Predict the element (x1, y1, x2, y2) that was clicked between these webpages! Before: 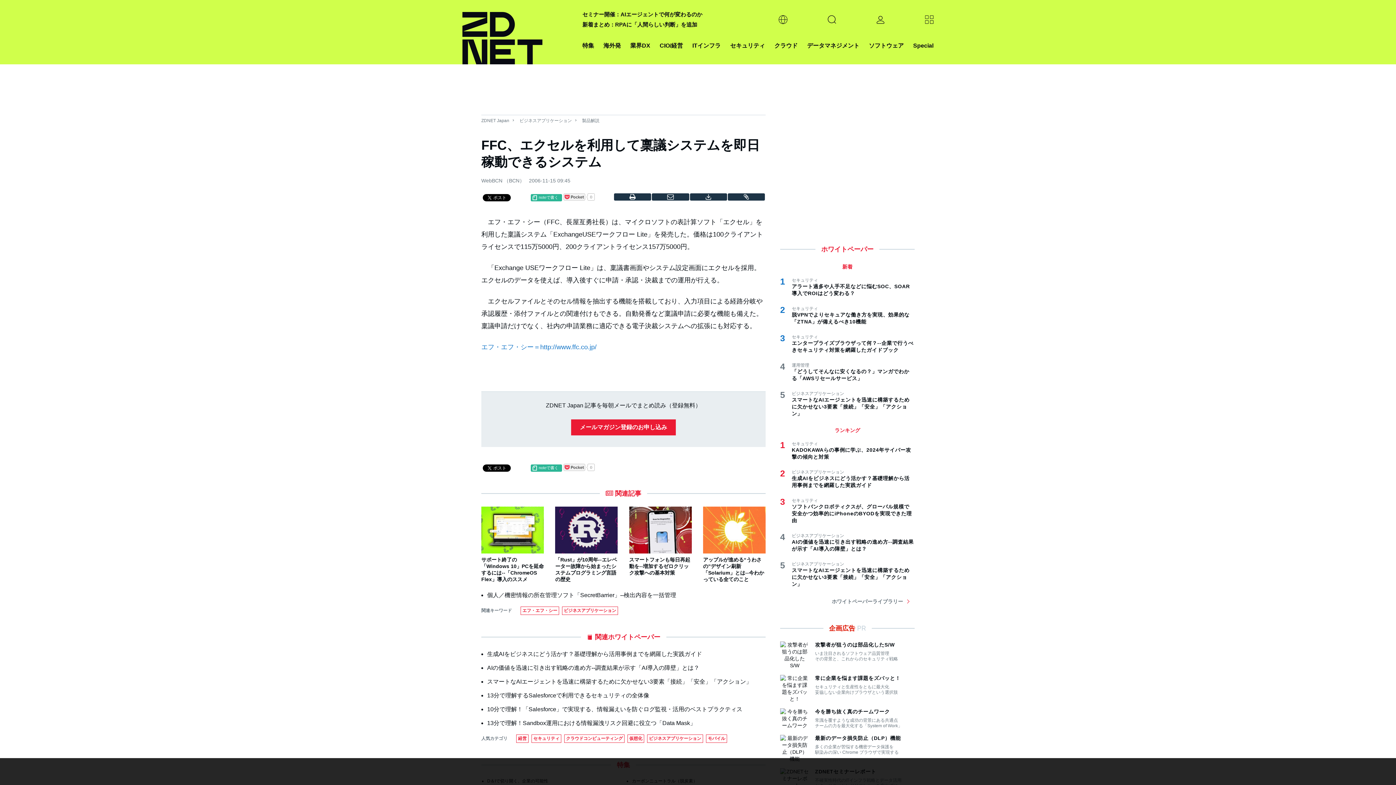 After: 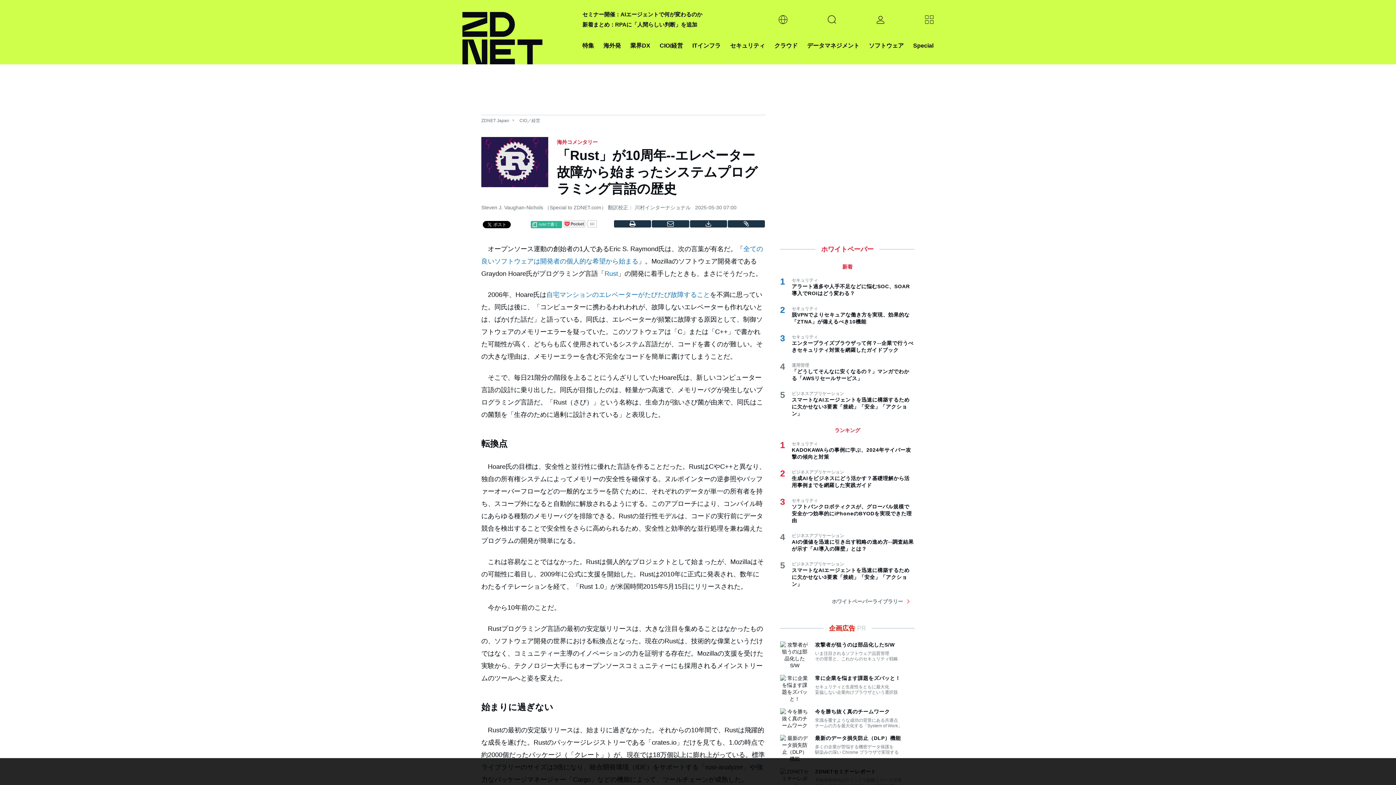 Action: label: 「Rust」が10周年--エレベーター故障から始まったシステムプログラミング言語の歴史 bbox: (555, 506, 617, 582)